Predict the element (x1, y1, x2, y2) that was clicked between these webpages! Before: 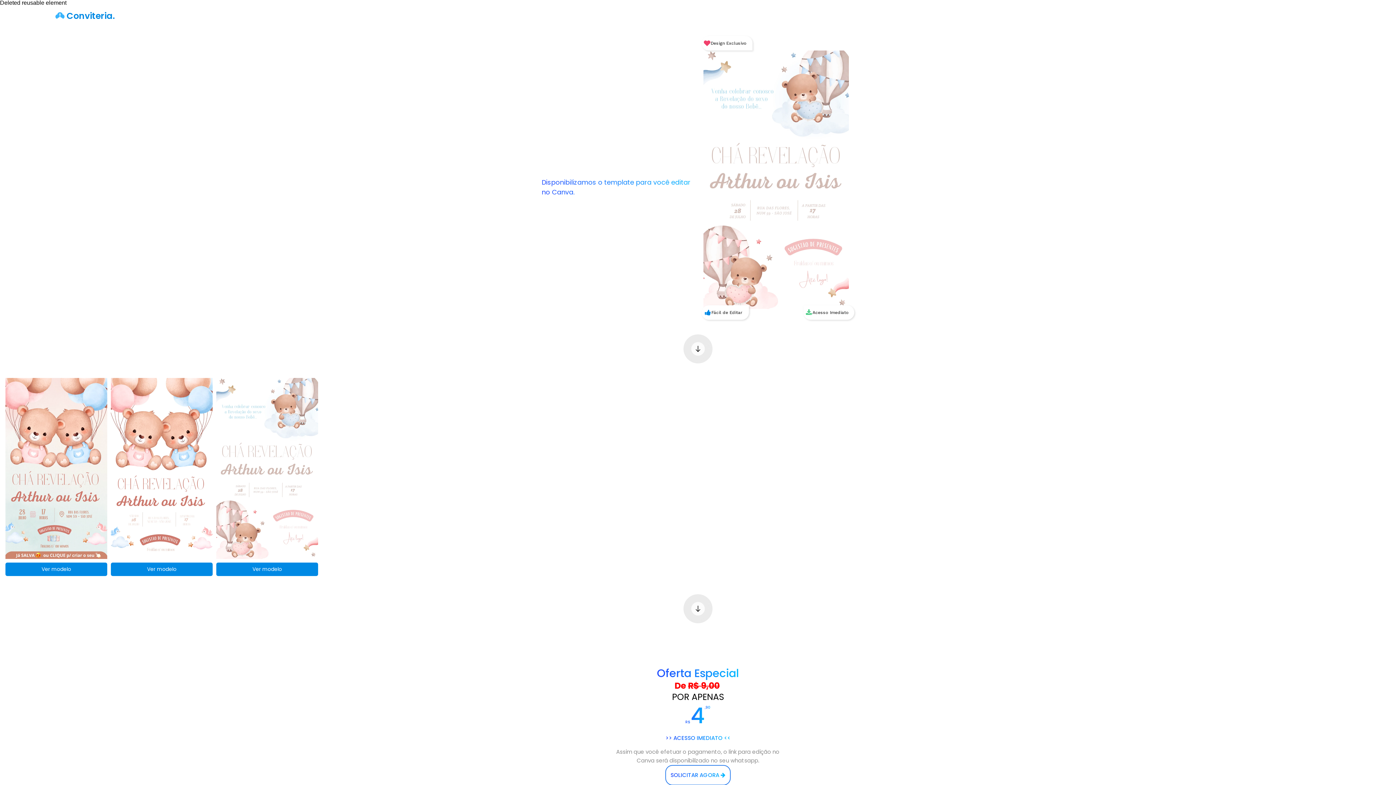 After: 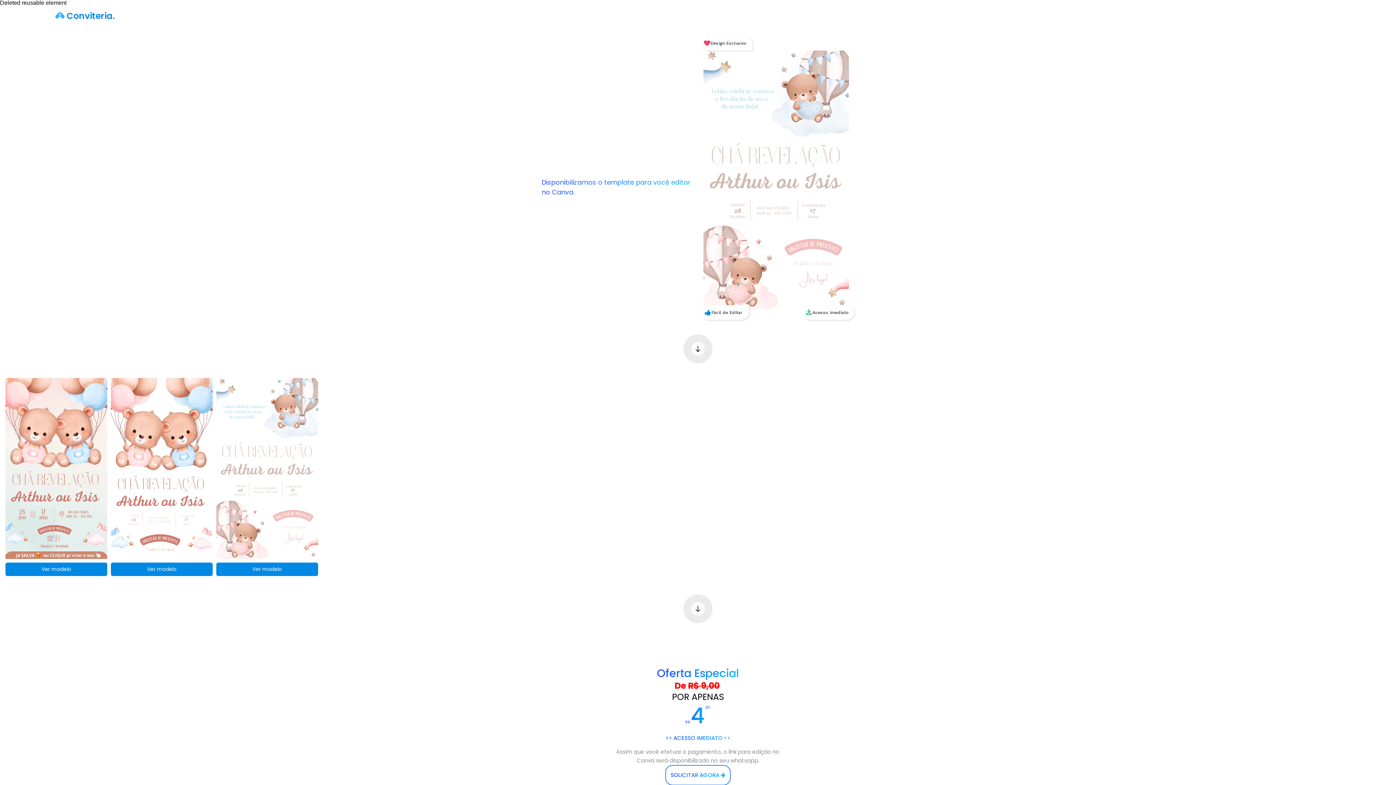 Action: label:  bbox: (703, 40, 710, 46)